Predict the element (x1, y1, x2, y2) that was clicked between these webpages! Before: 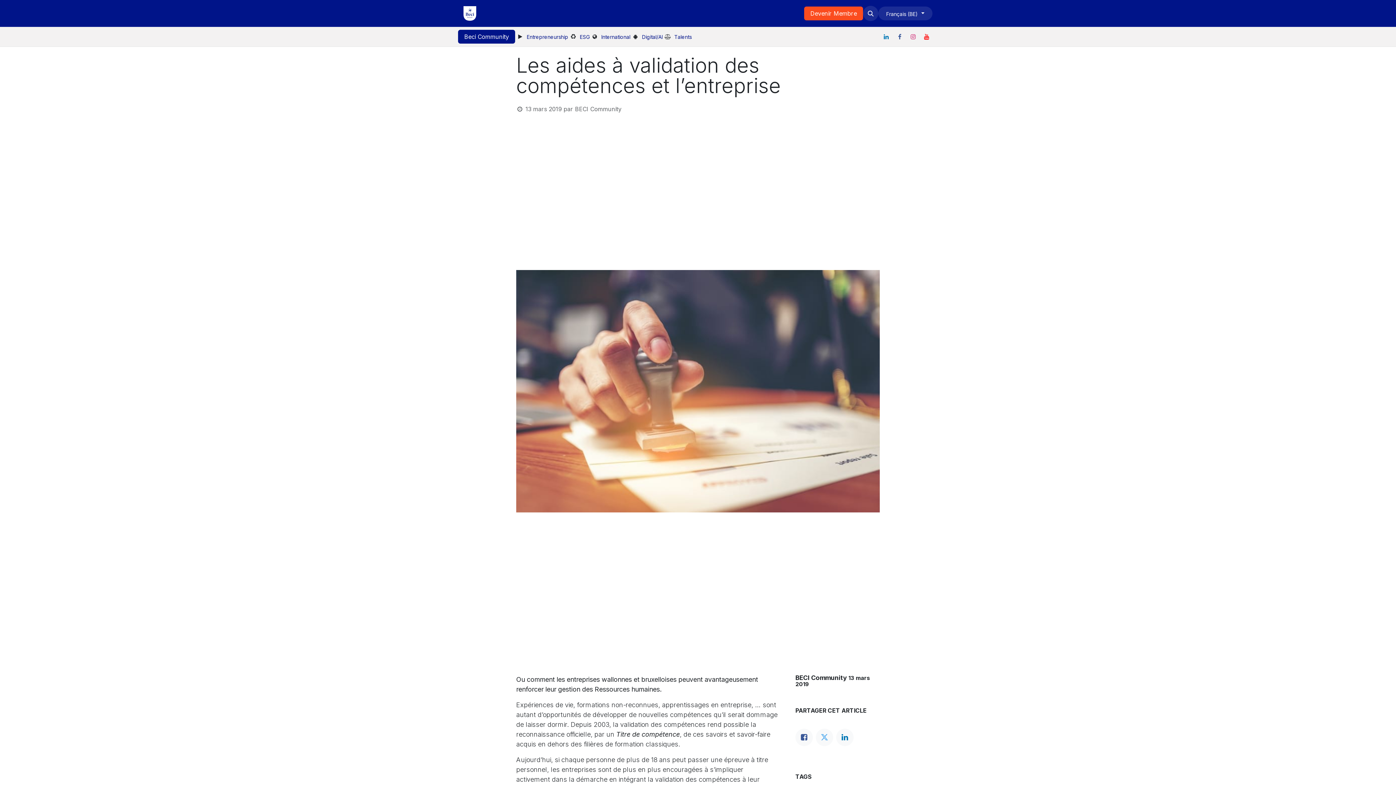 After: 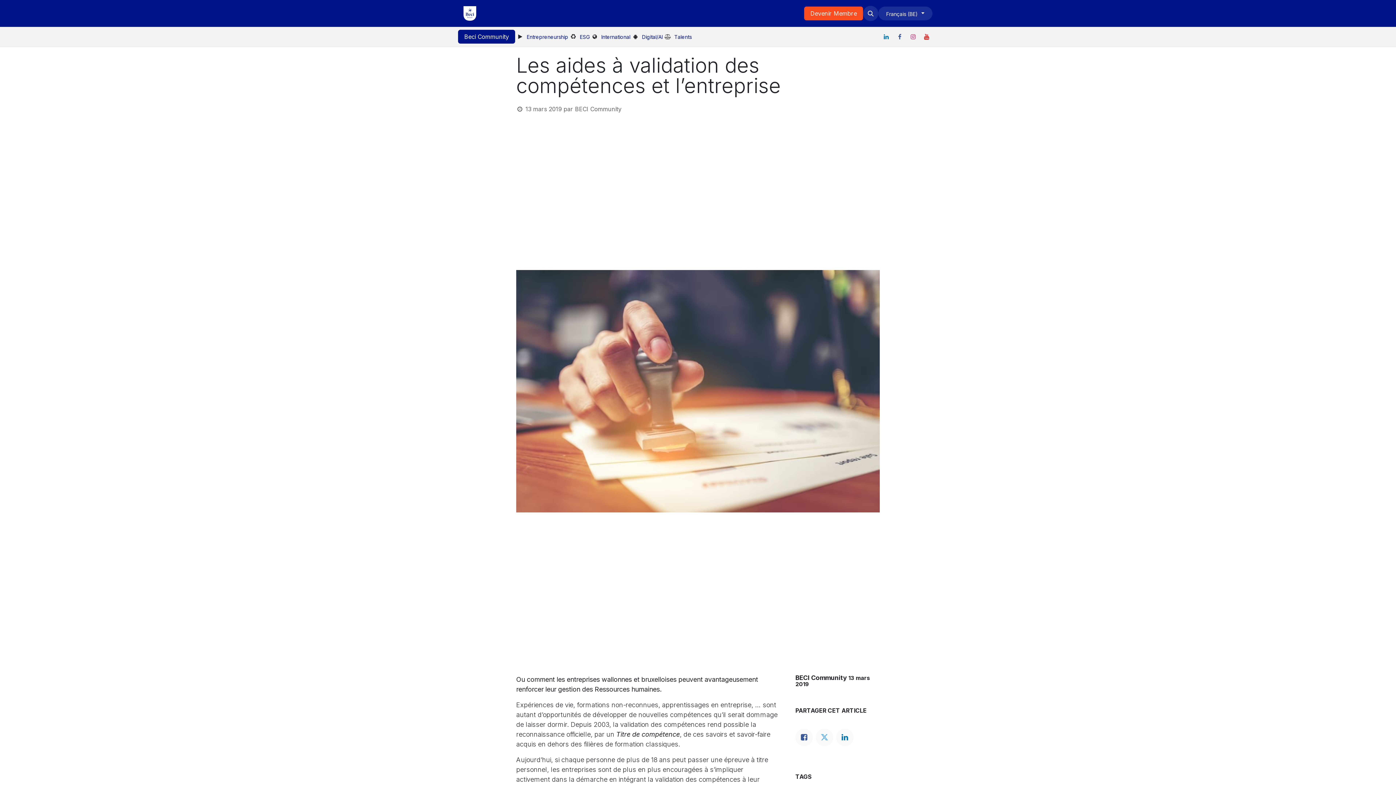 Action: bbox: (649, 6, 710, 20) label: Formalités export 